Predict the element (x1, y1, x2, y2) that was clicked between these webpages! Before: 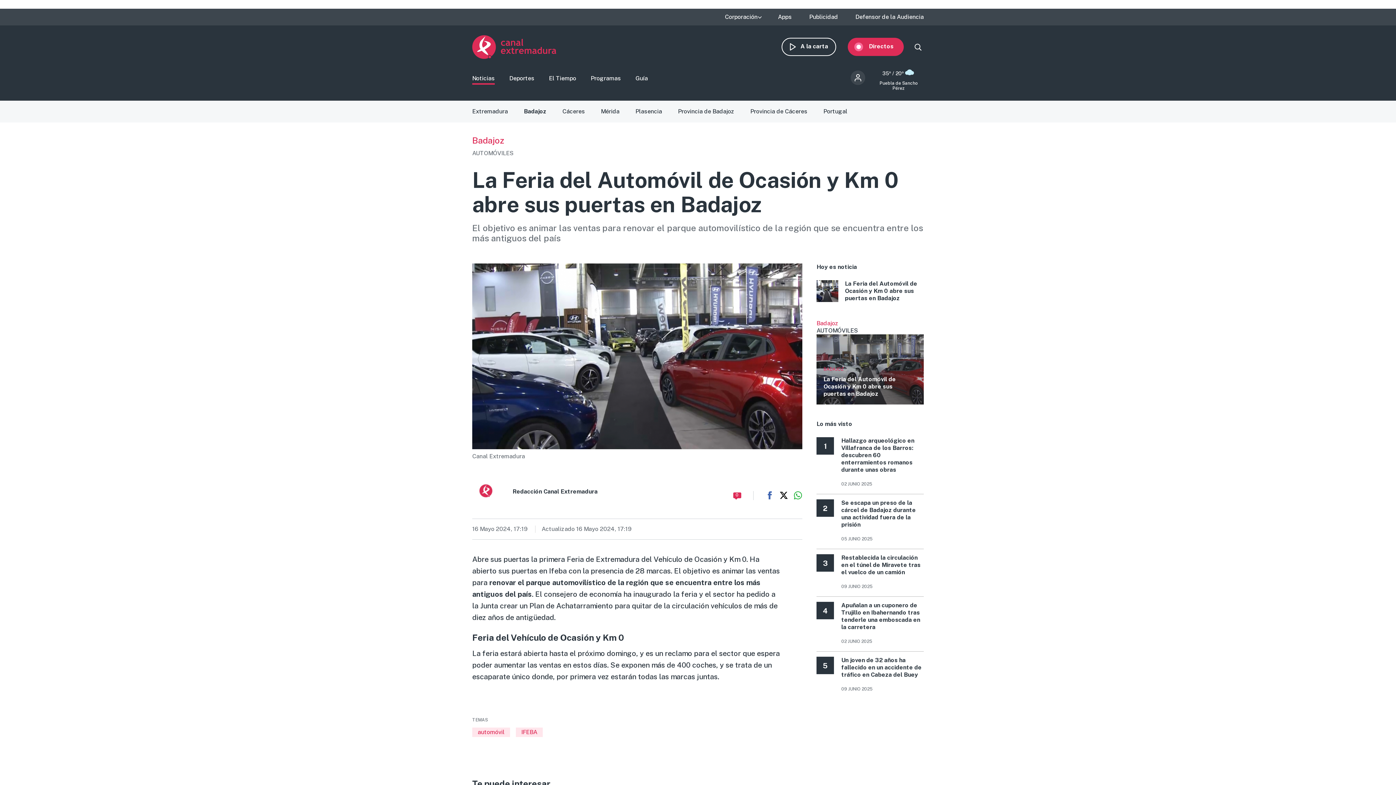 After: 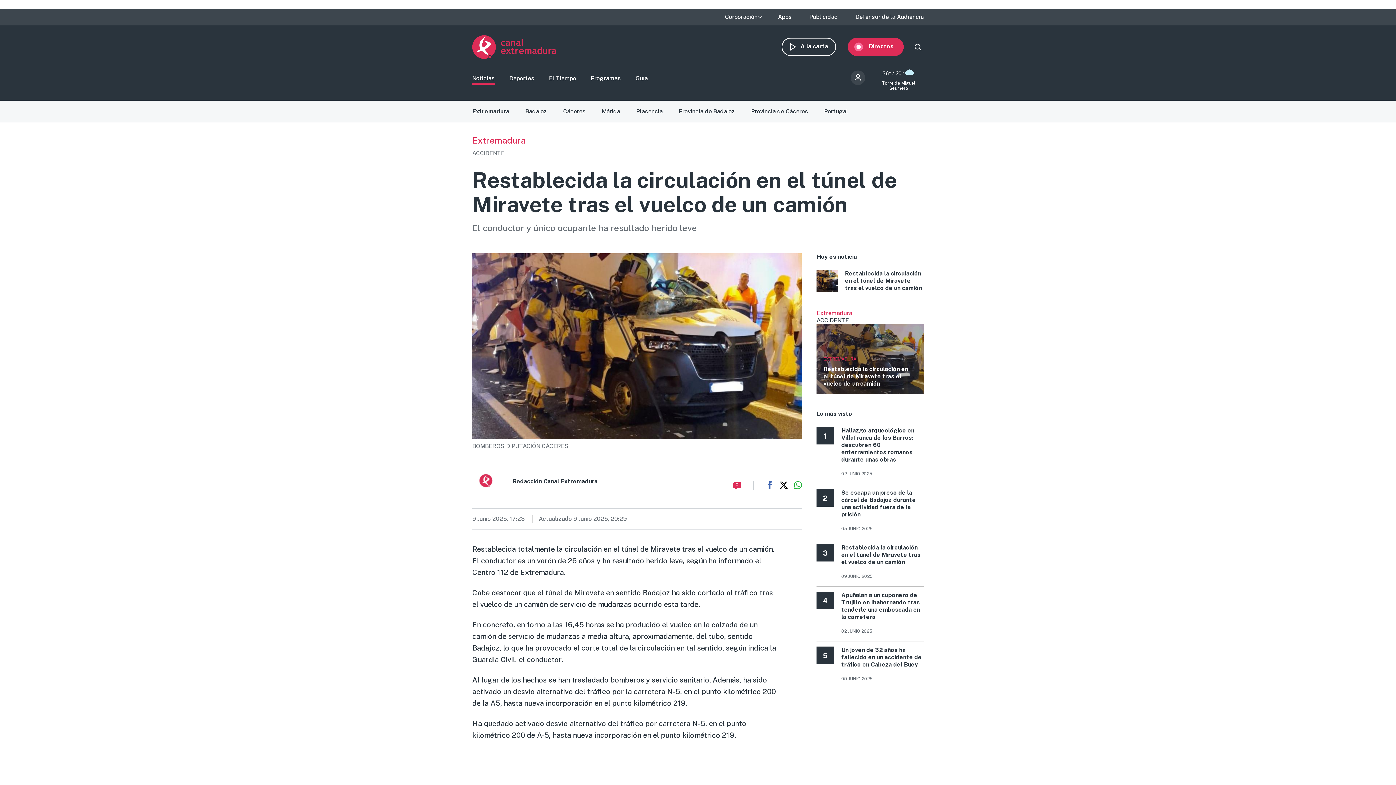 Action: bbox: (841, 554, 922, 576) label: Restablecida la circulación en el túnel de Miravete tras el vuelco de un camión